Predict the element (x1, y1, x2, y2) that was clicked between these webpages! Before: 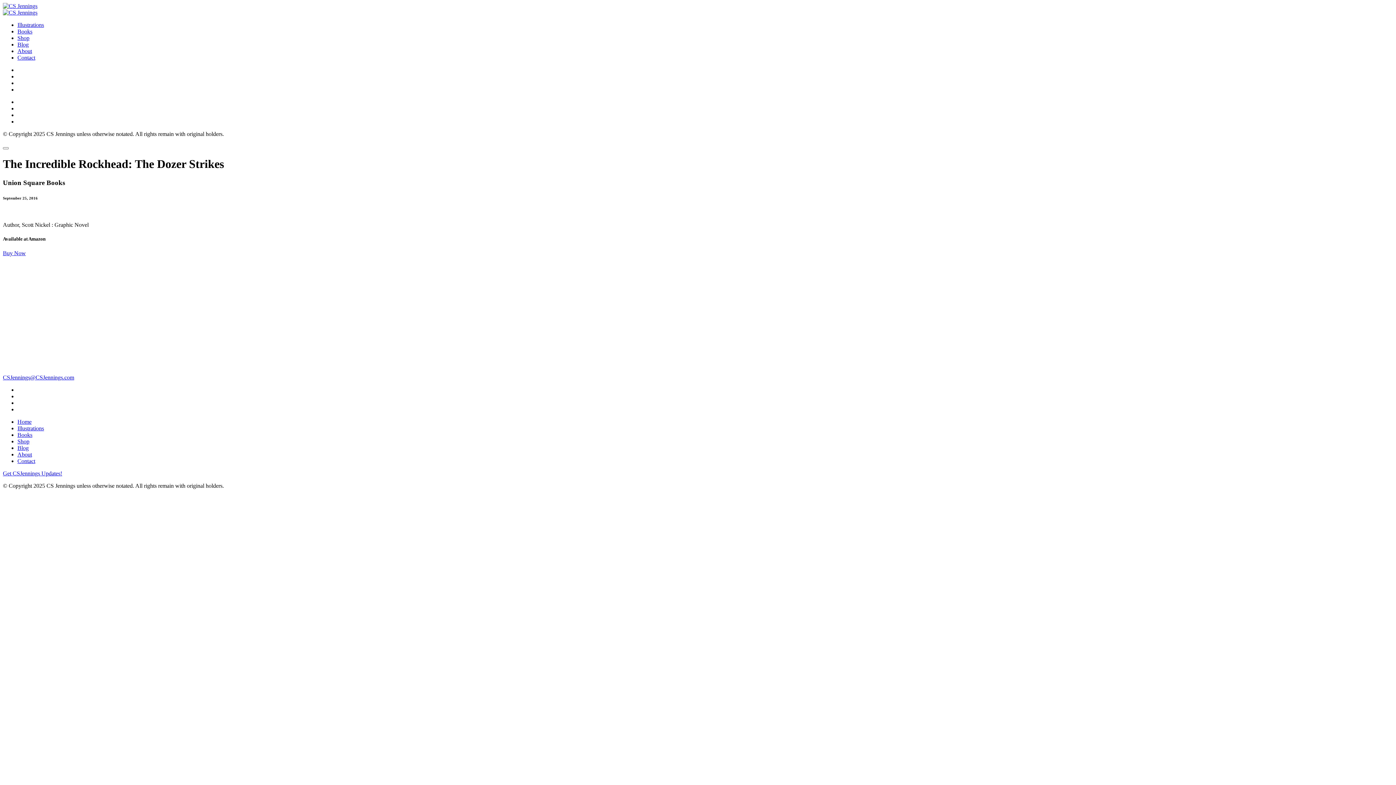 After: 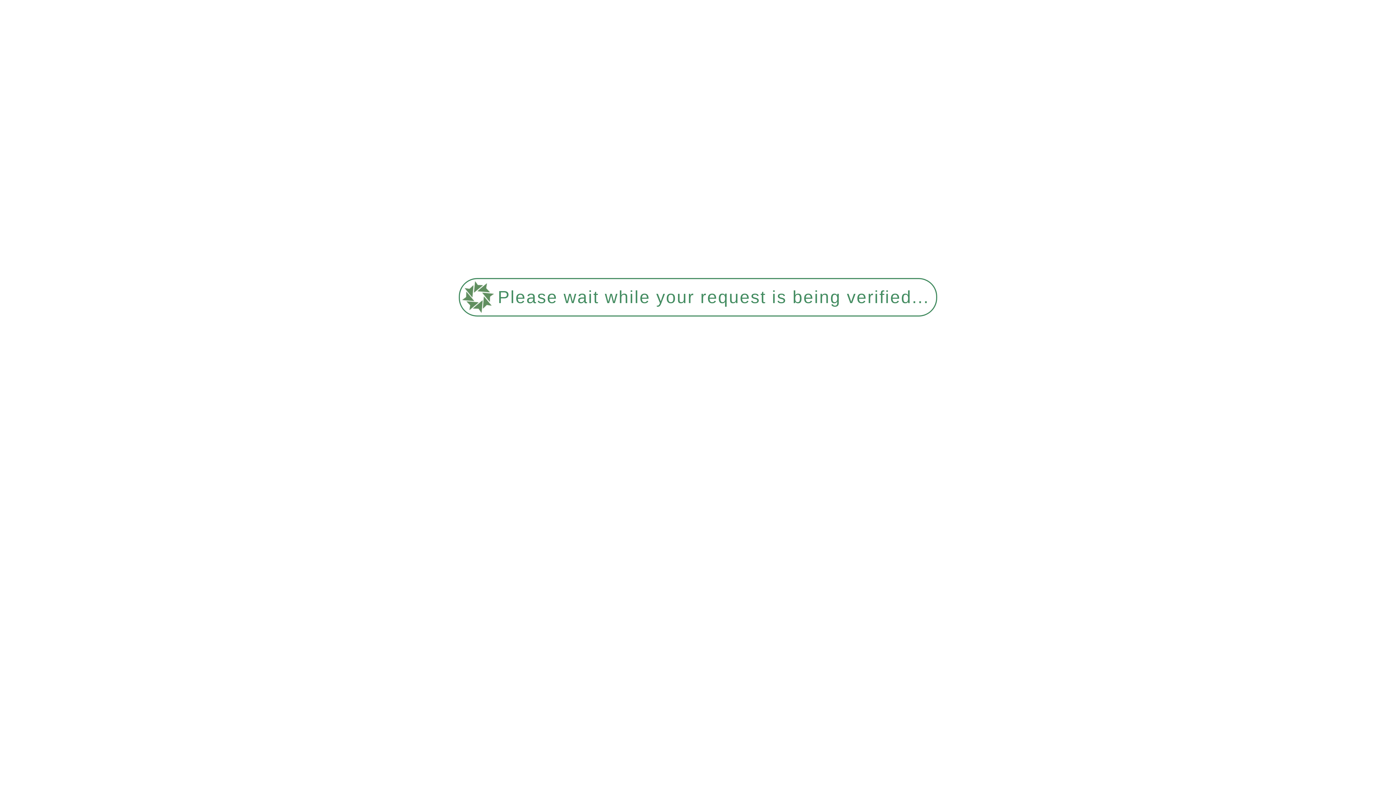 Action: label: Illustrations bbox: (17, 425, 44, 431)